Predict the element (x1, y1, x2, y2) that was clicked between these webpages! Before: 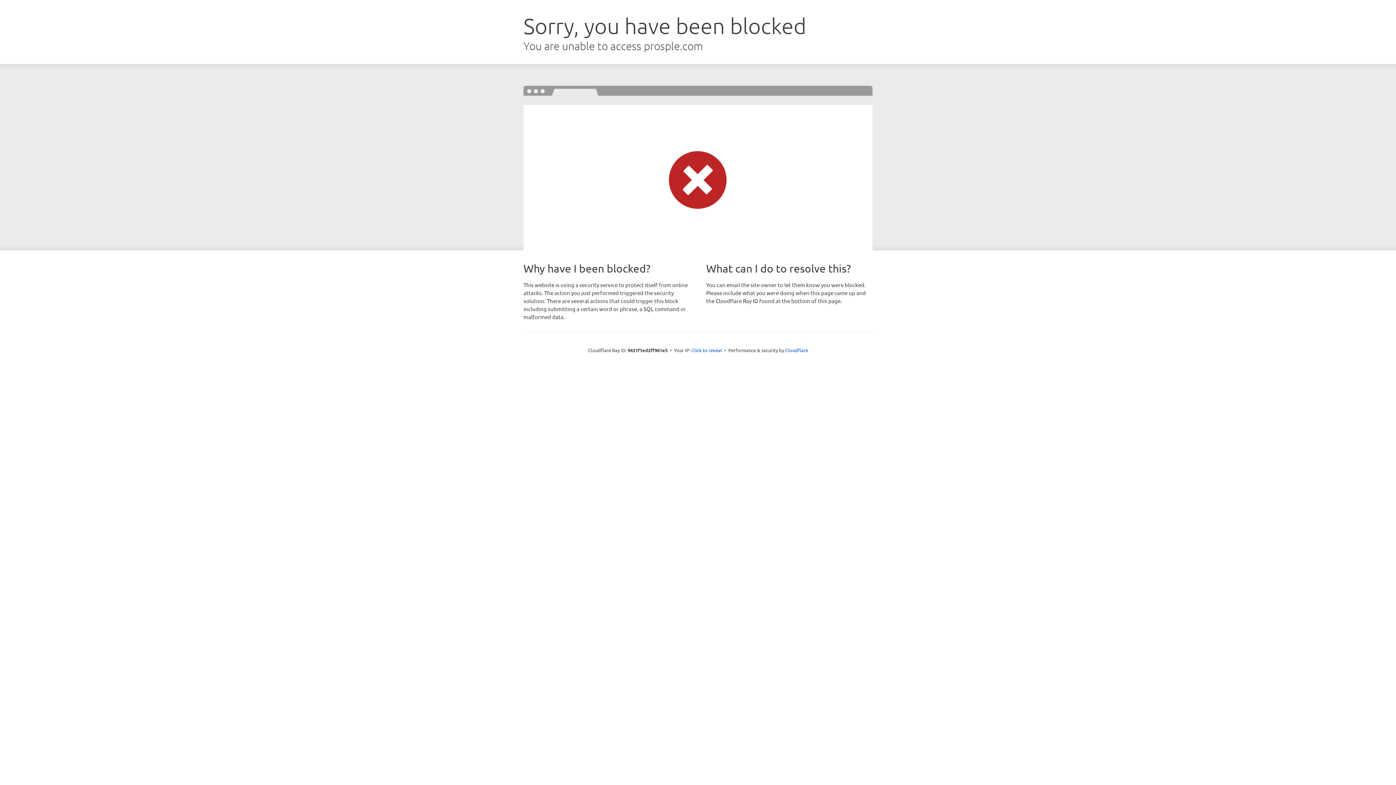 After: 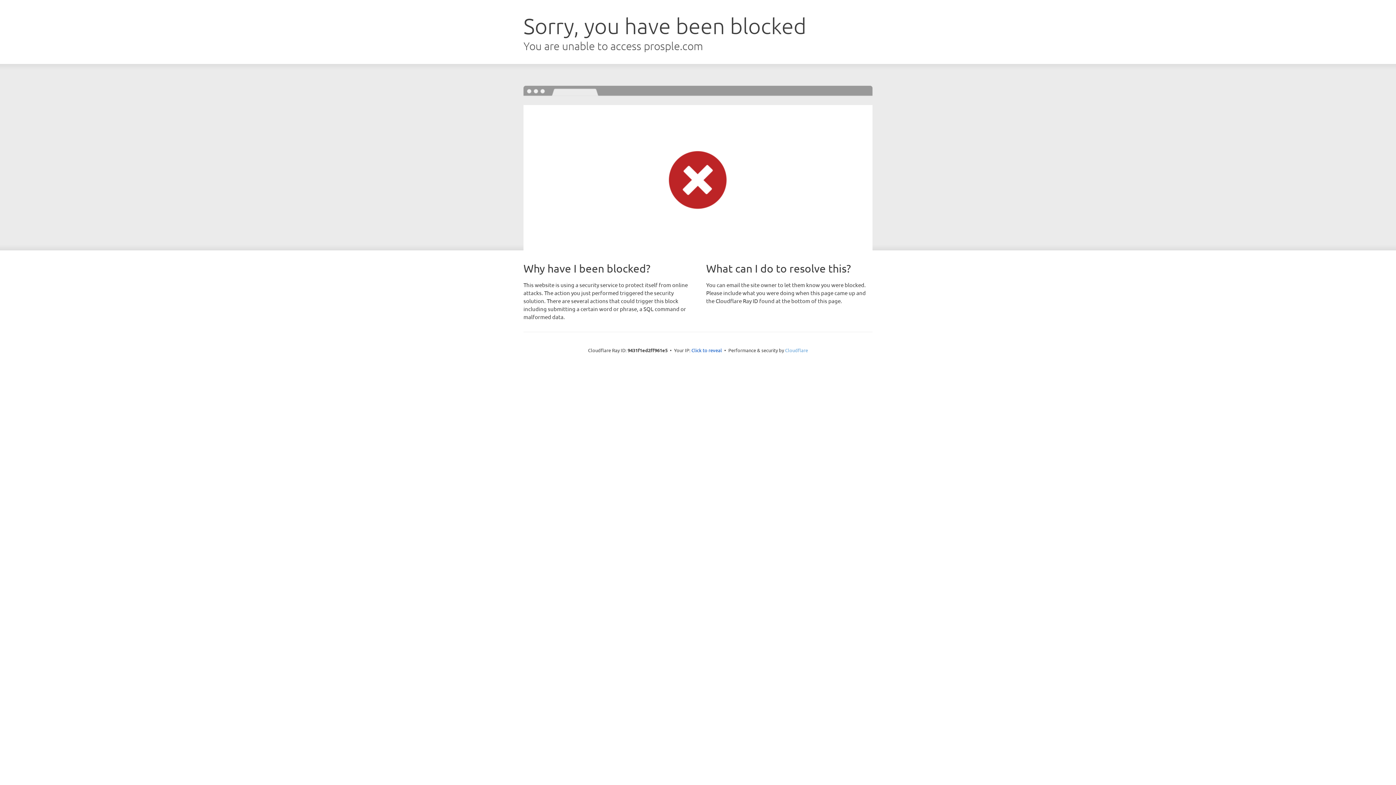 Action: bbox: (785, 347, 808, 353) label: Cloudflare